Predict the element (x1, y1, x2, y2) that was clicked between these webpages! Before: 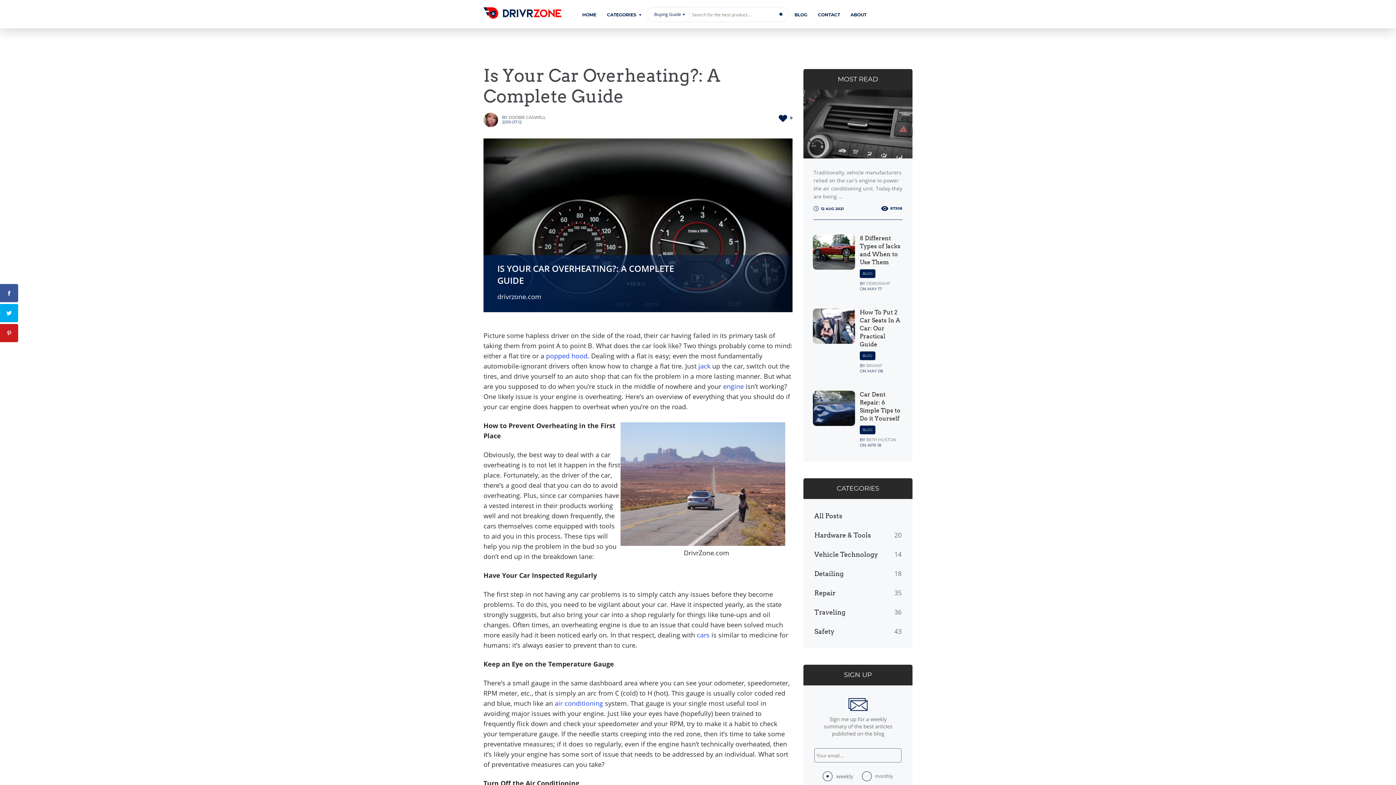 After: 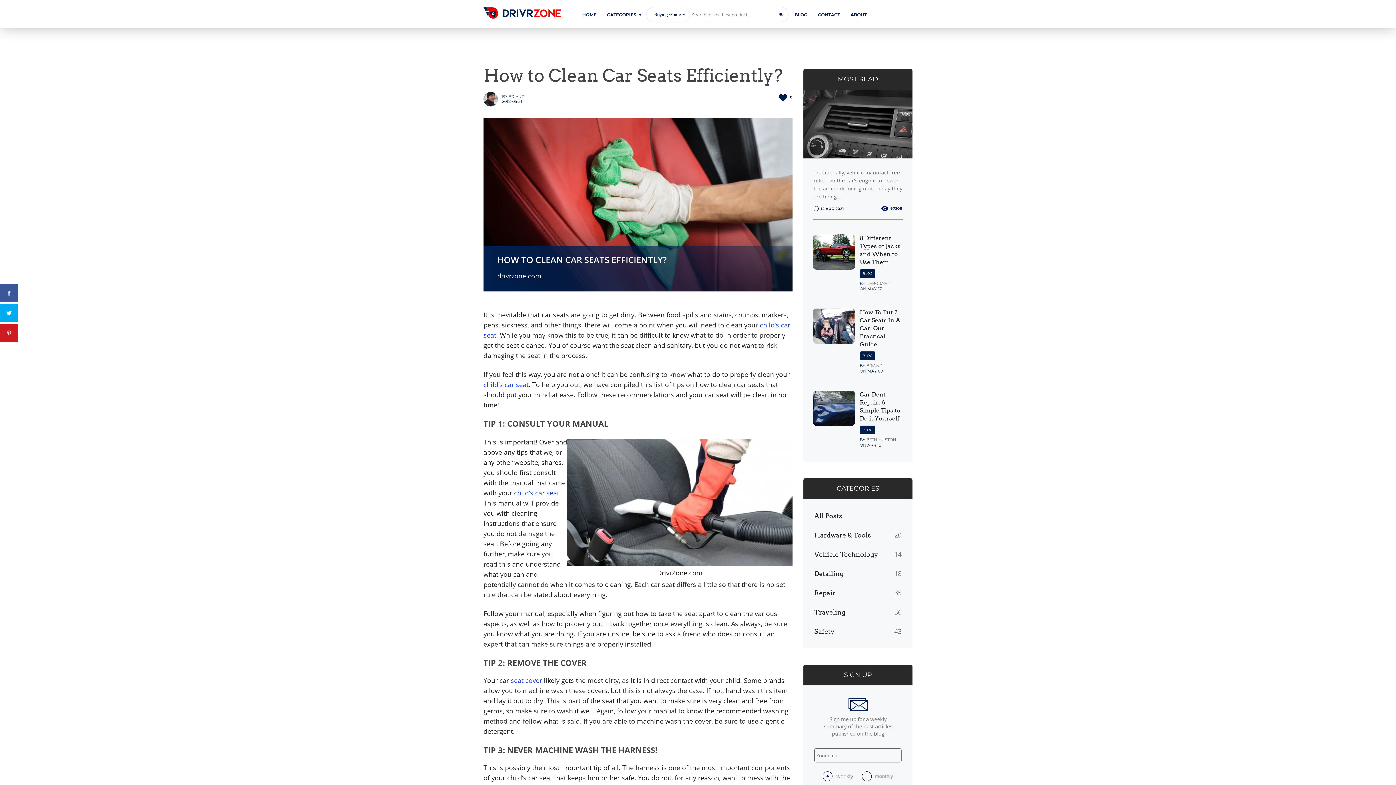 Action: bbox: (697, 630, 709, 639) label: cars